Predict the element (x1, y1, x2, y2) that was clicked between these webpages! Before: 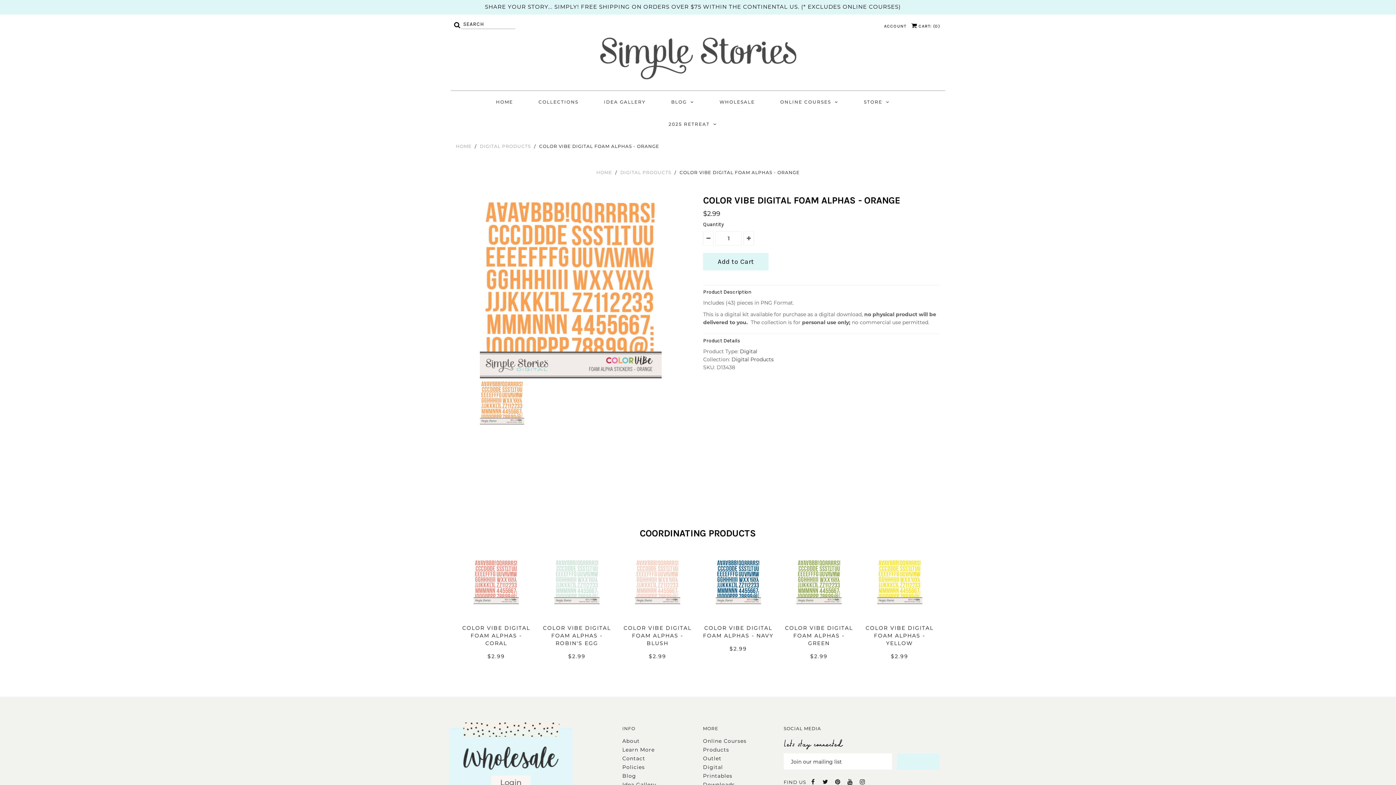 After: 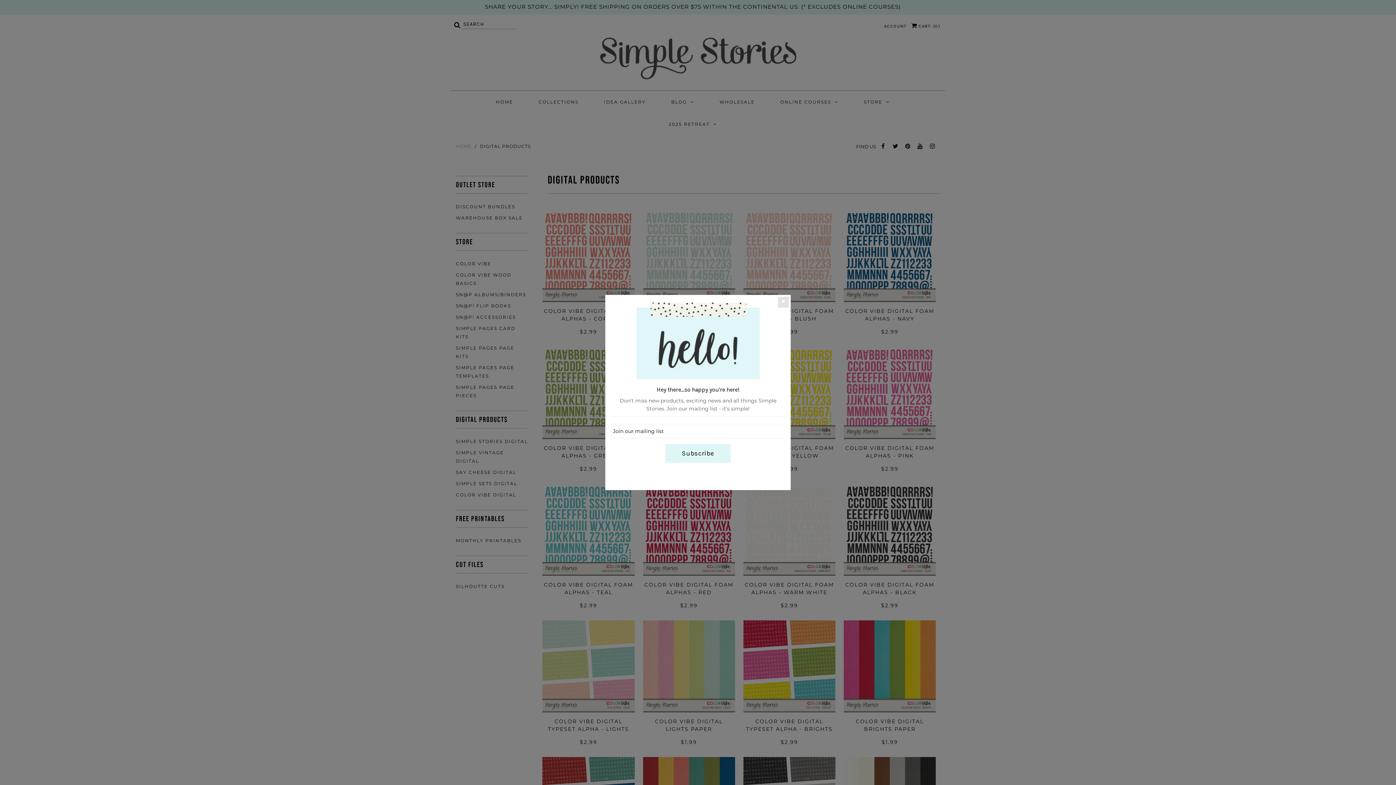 Action: label: Digital Products bbox: (731, 356, 773, 362)